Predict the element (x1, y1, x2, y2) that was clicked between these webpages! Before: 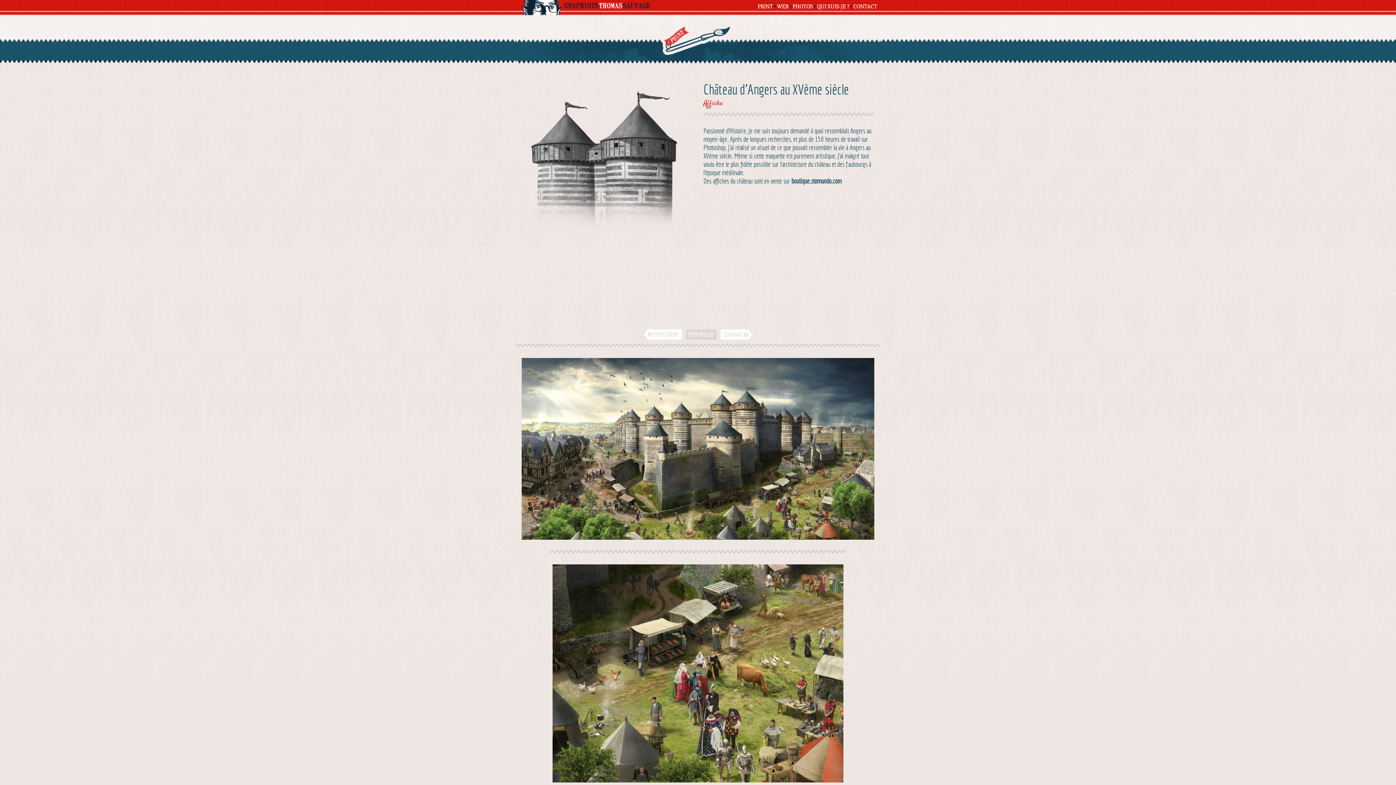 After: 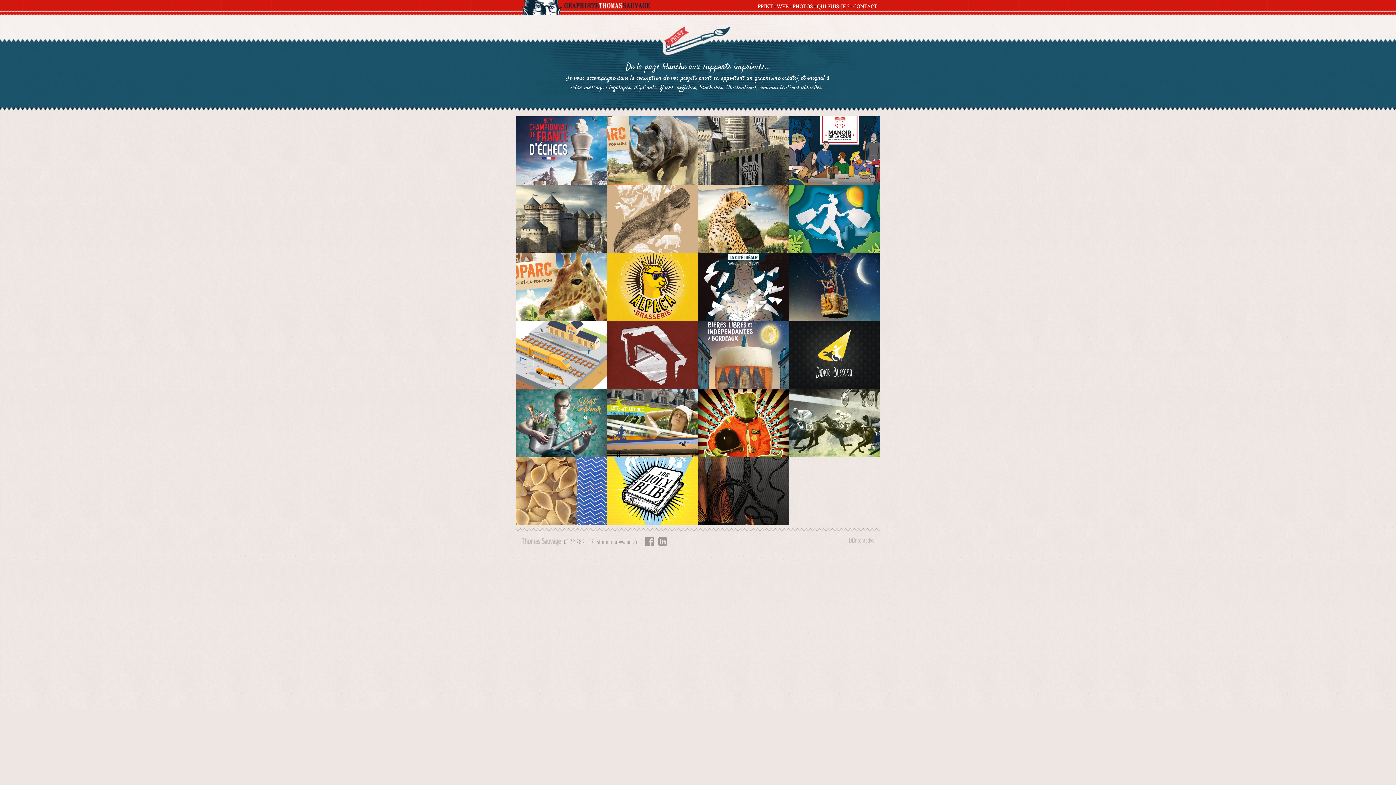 Action: bbox: (685, 331, 716, 337)